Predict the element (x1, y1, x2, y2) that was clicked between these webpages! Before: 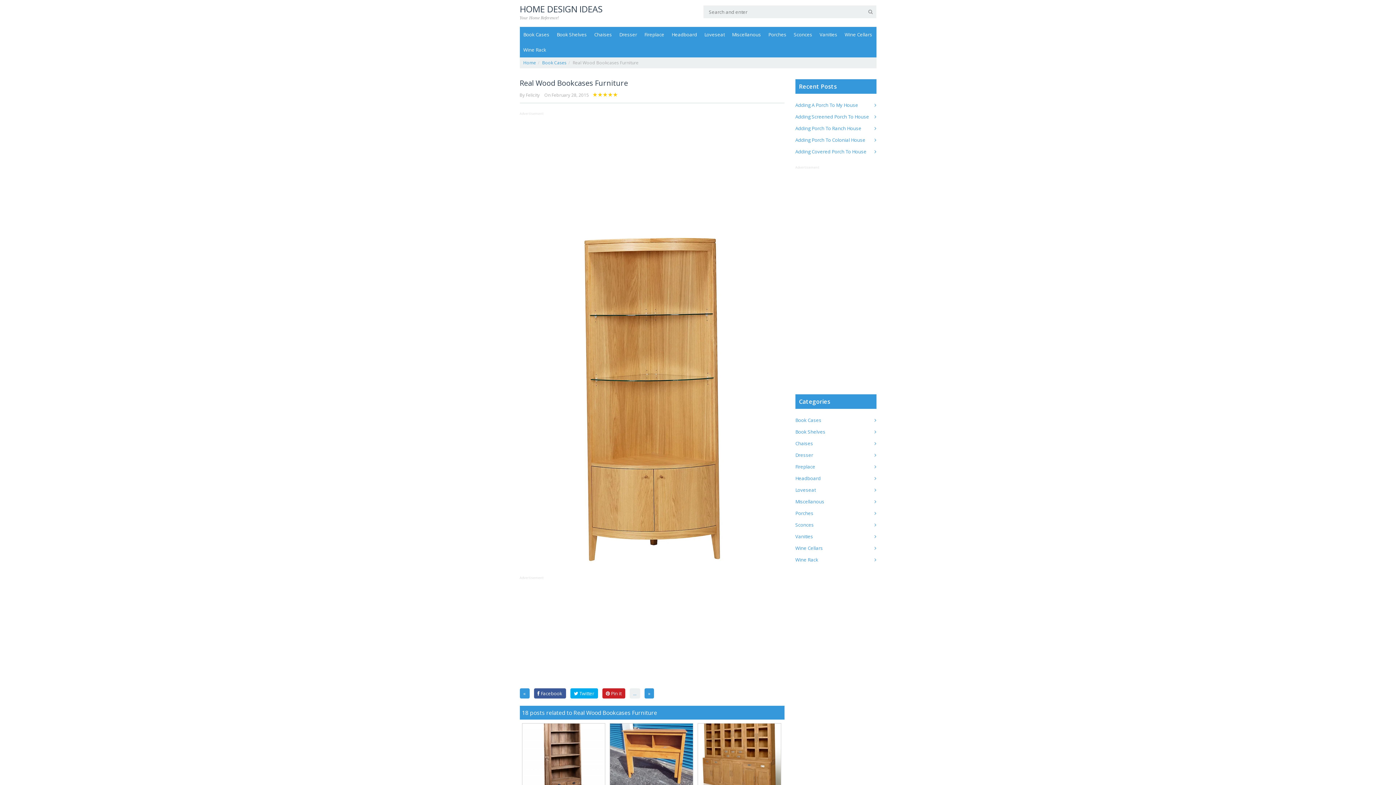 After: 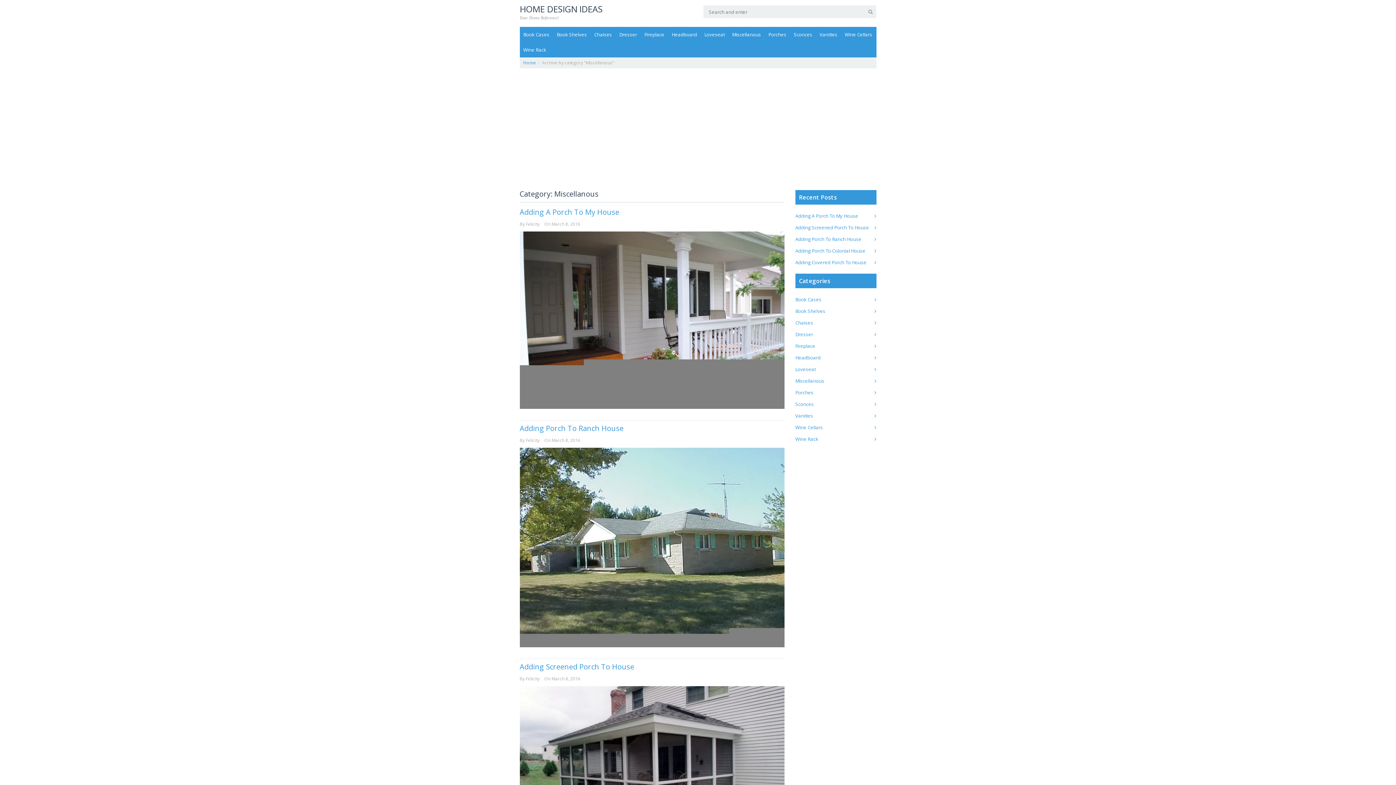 Action: bbox: (728, 26, 764, 42) label: Miscellanous